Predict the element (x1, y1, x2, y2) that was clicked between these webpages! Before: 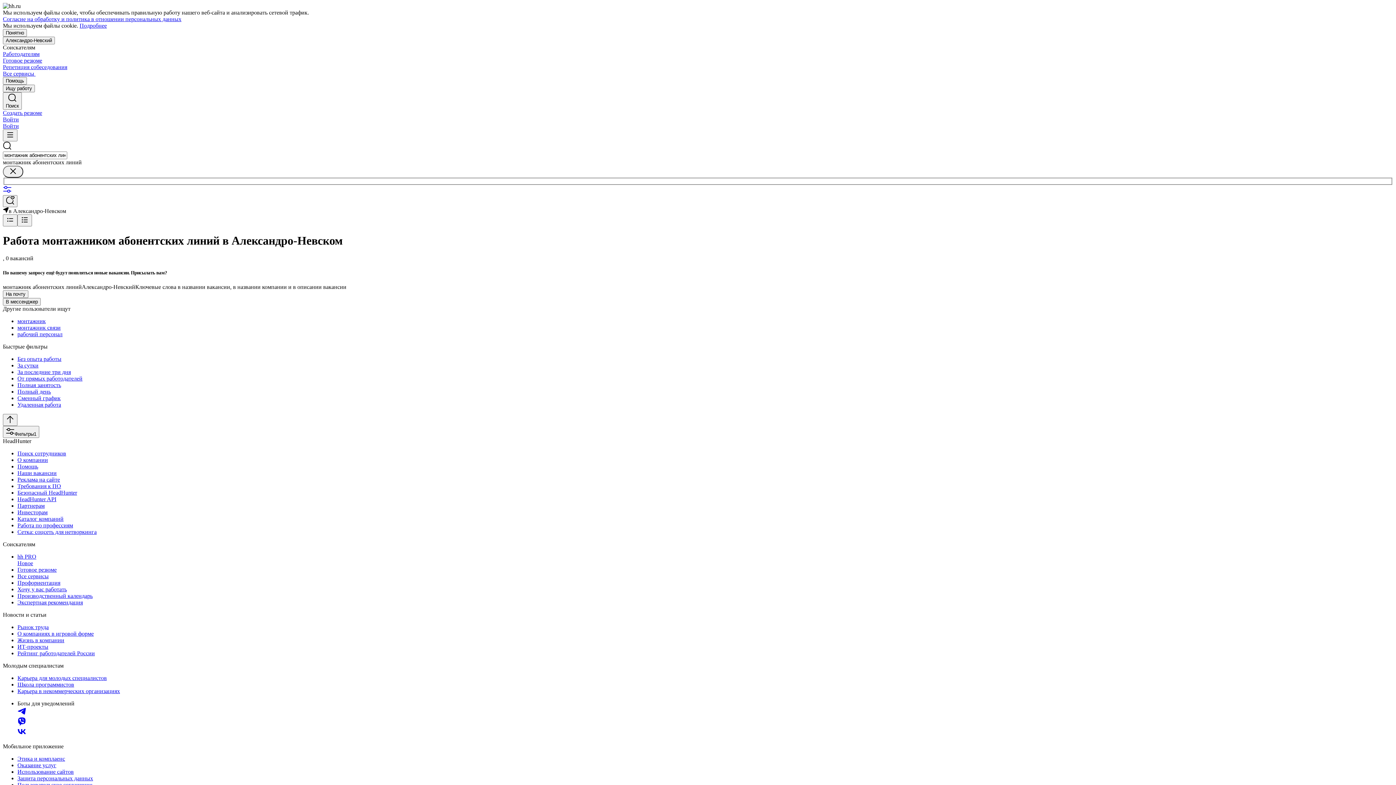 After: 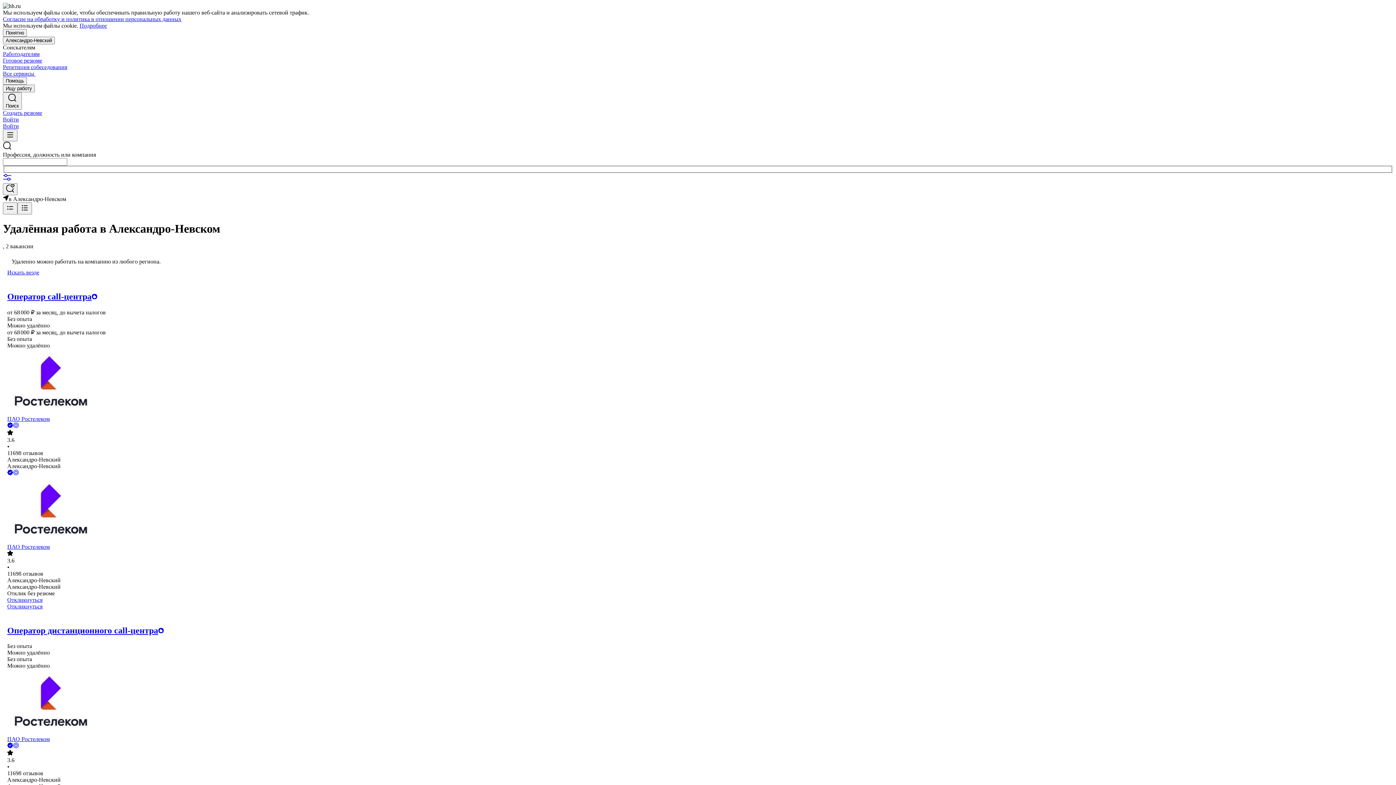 Action: bbox: (17, 401, 1393, 408) label: Удаленная работа